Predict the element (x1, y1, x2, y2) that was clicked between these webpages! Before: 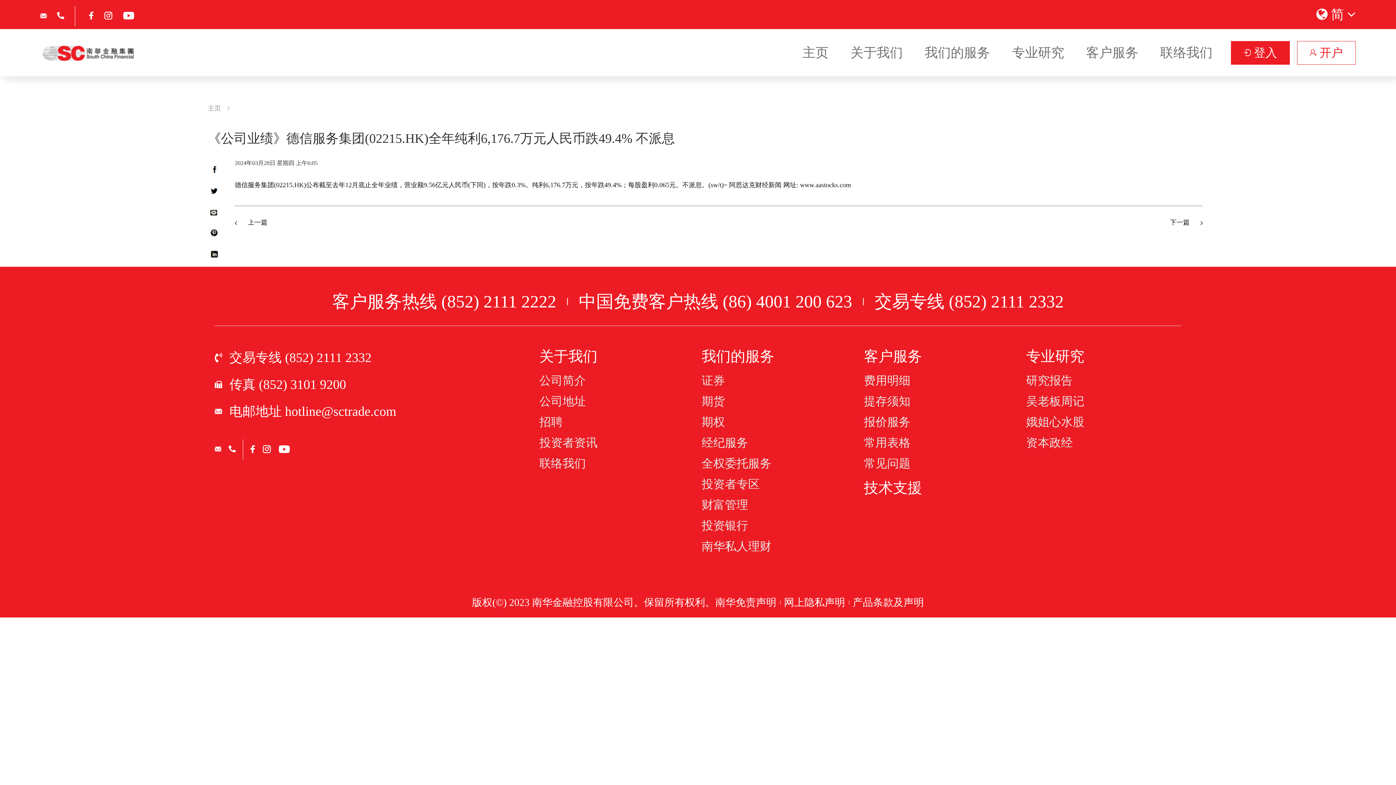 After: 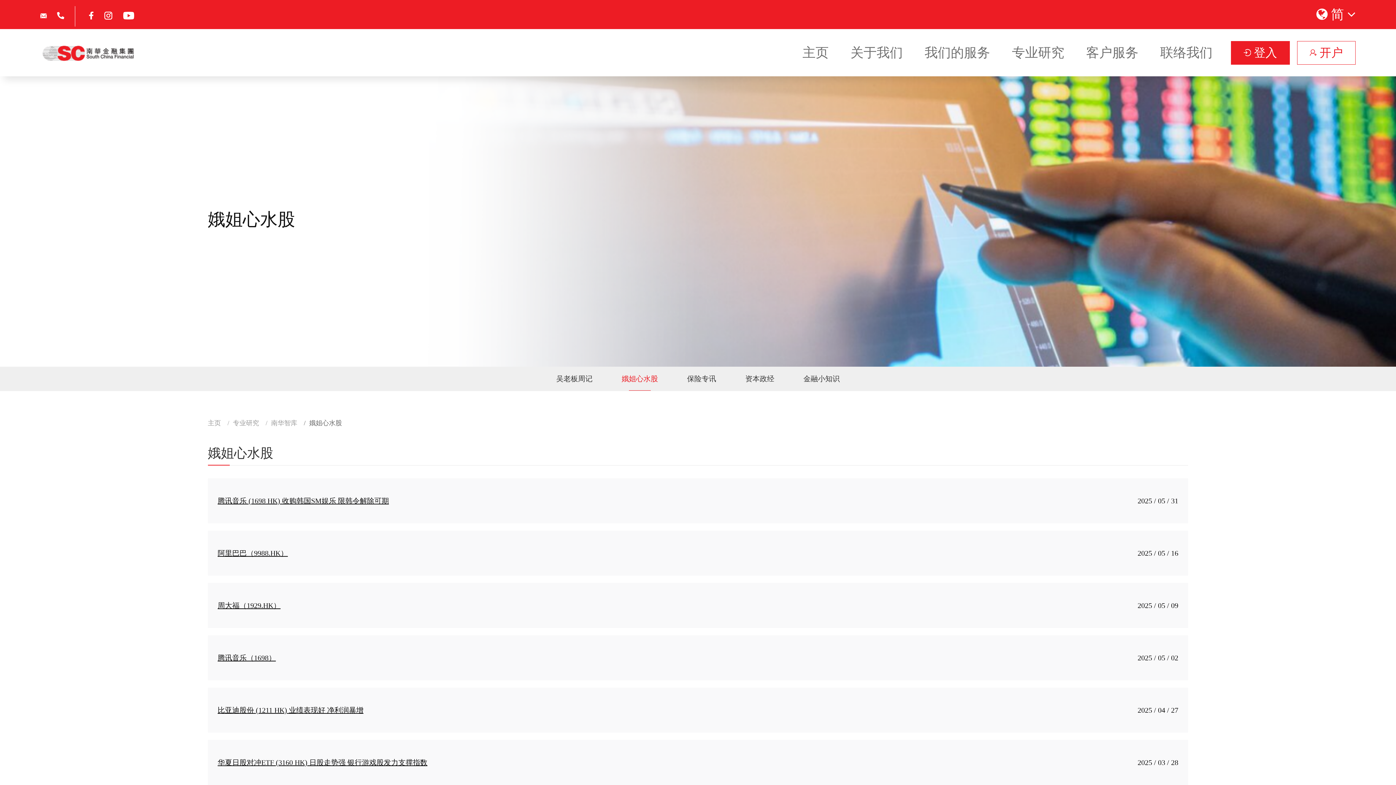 Action: label: 娥姐心水股 bbox: (1026, 410, 1181, 430)